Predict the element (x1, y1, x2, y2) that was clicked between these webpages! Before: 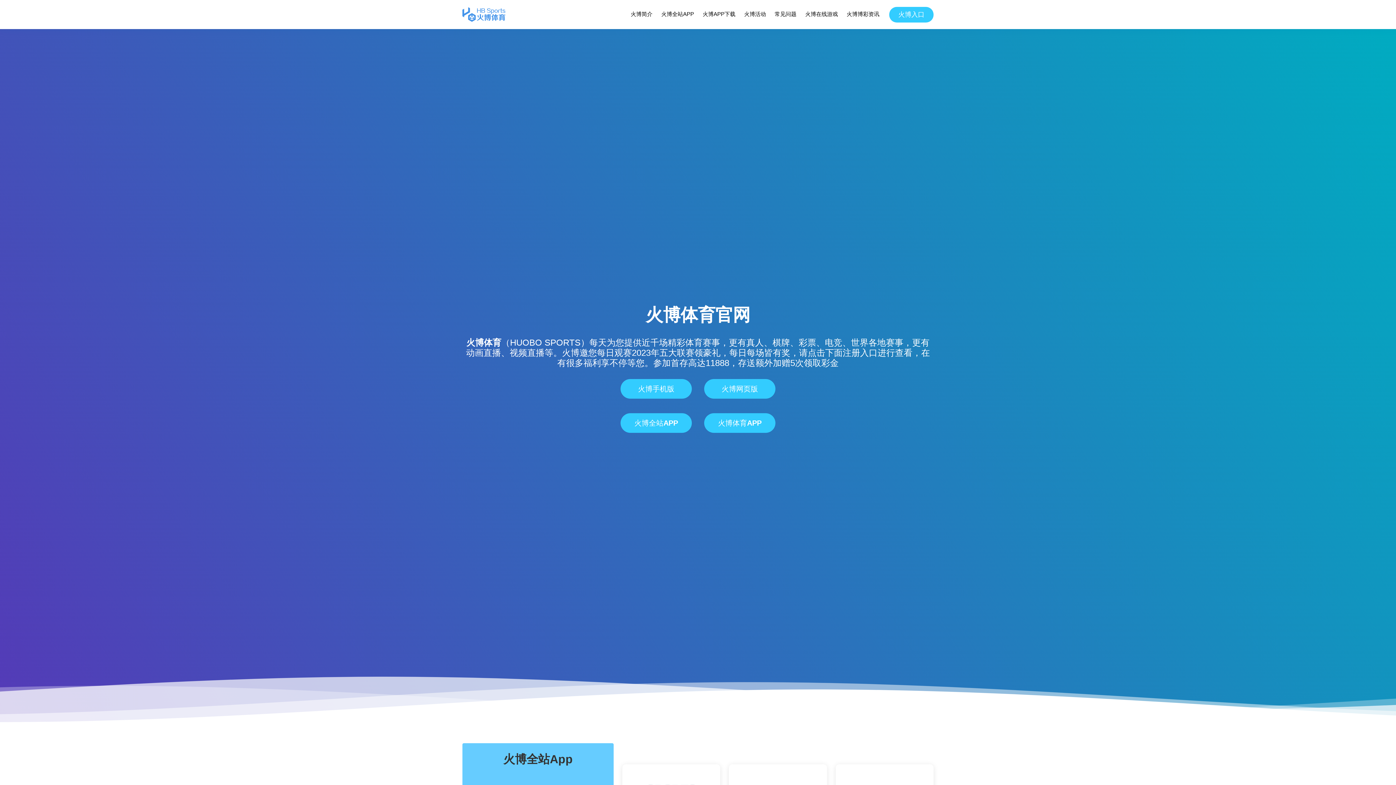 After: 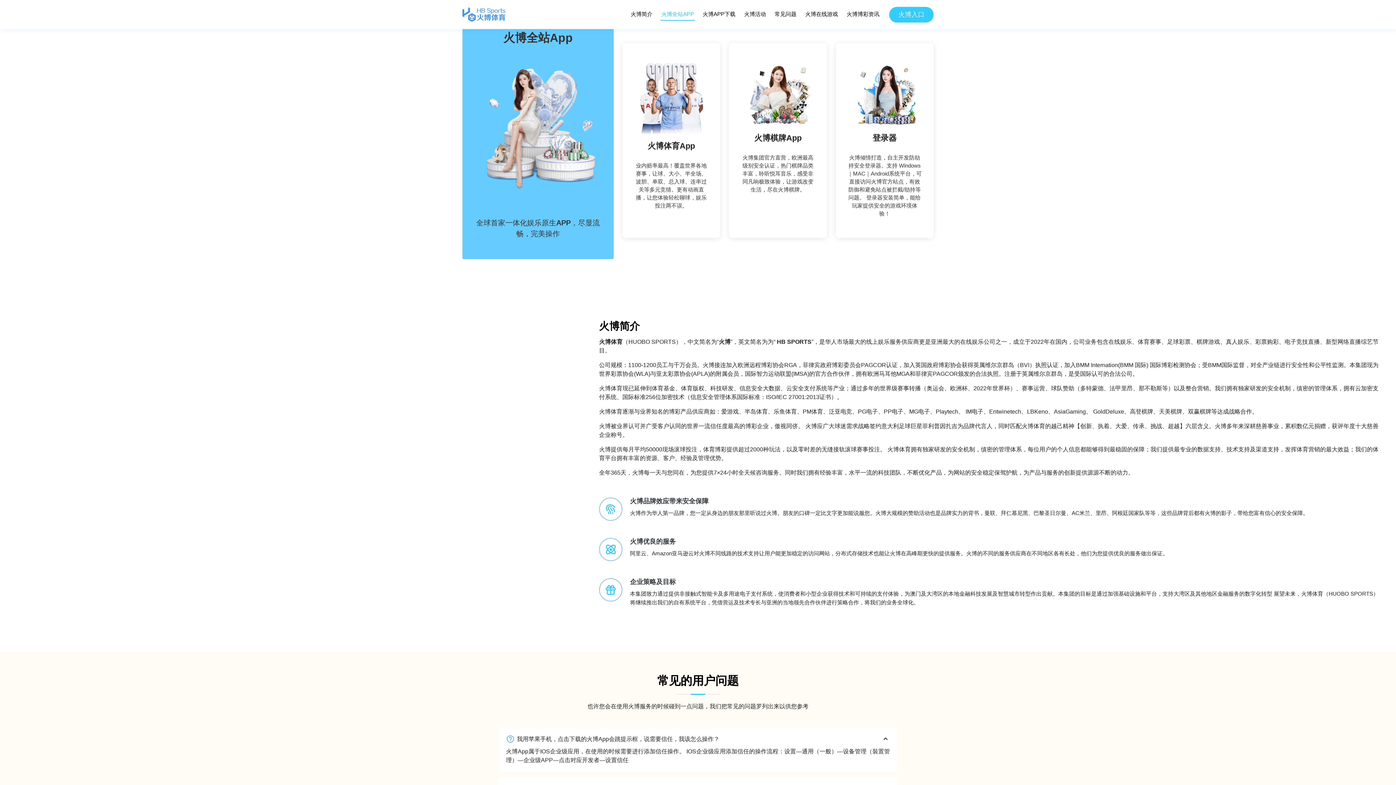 Action: bbox: (660, 8, 694, 20) label: 火博全站APP